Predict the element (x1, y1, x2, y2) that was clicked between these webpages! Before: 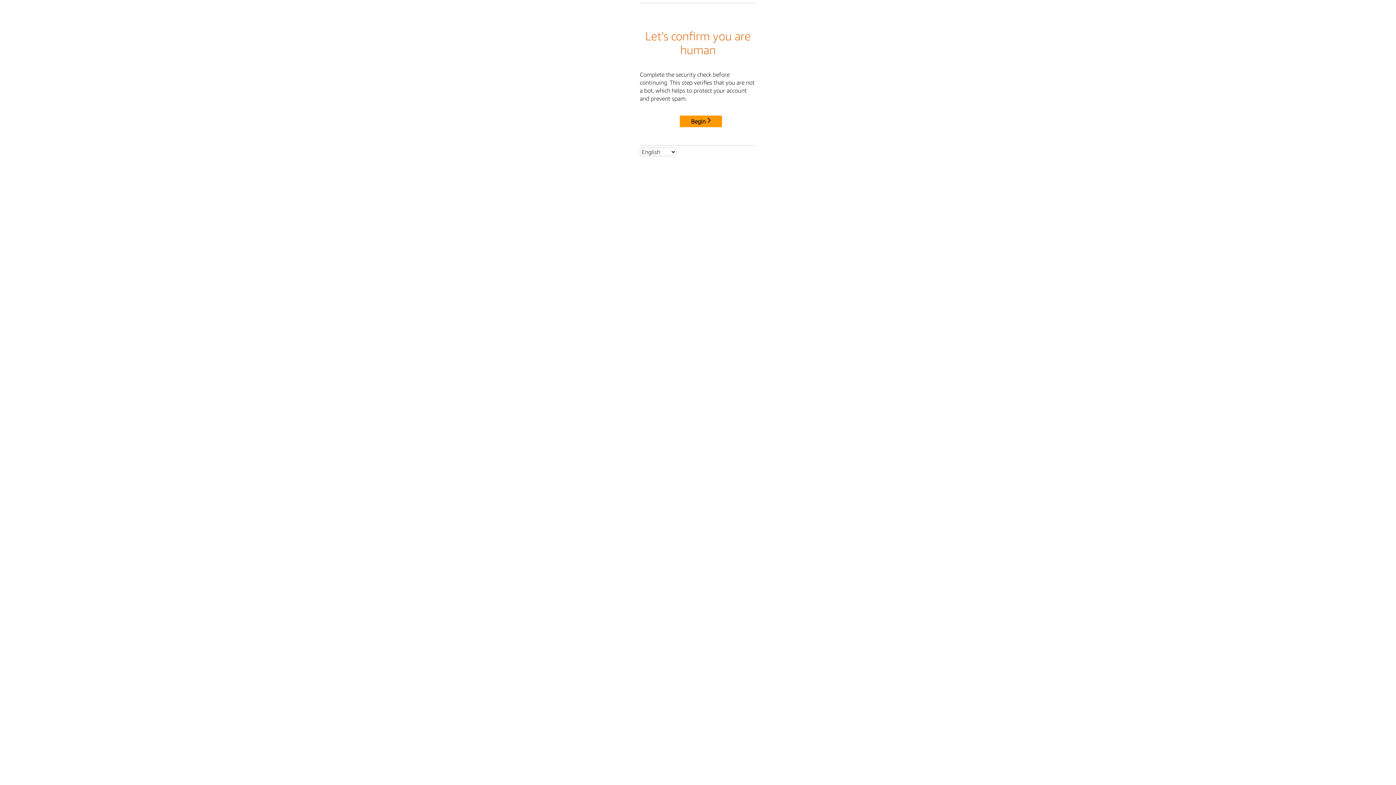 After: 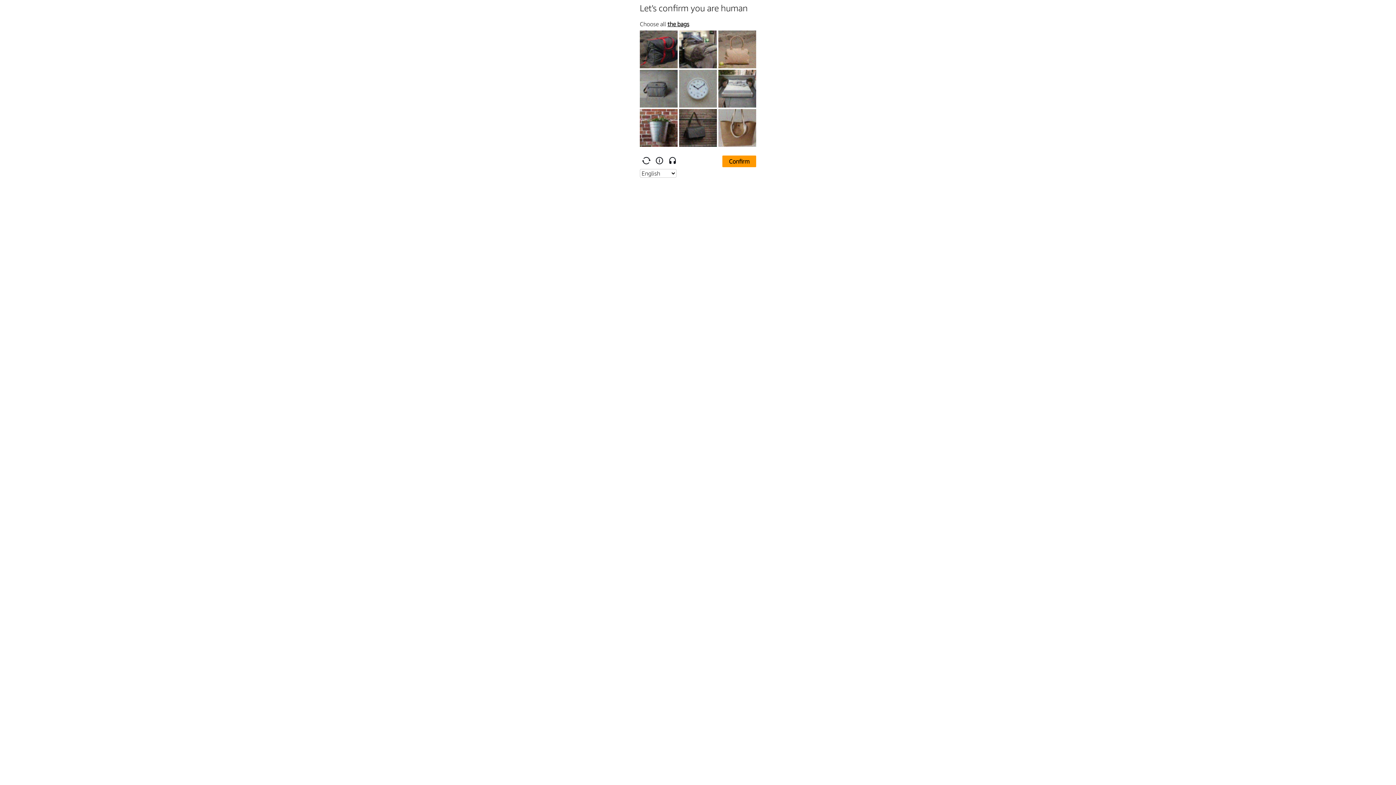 Action: bbox: (680, 115, 722, 127) label: Begin